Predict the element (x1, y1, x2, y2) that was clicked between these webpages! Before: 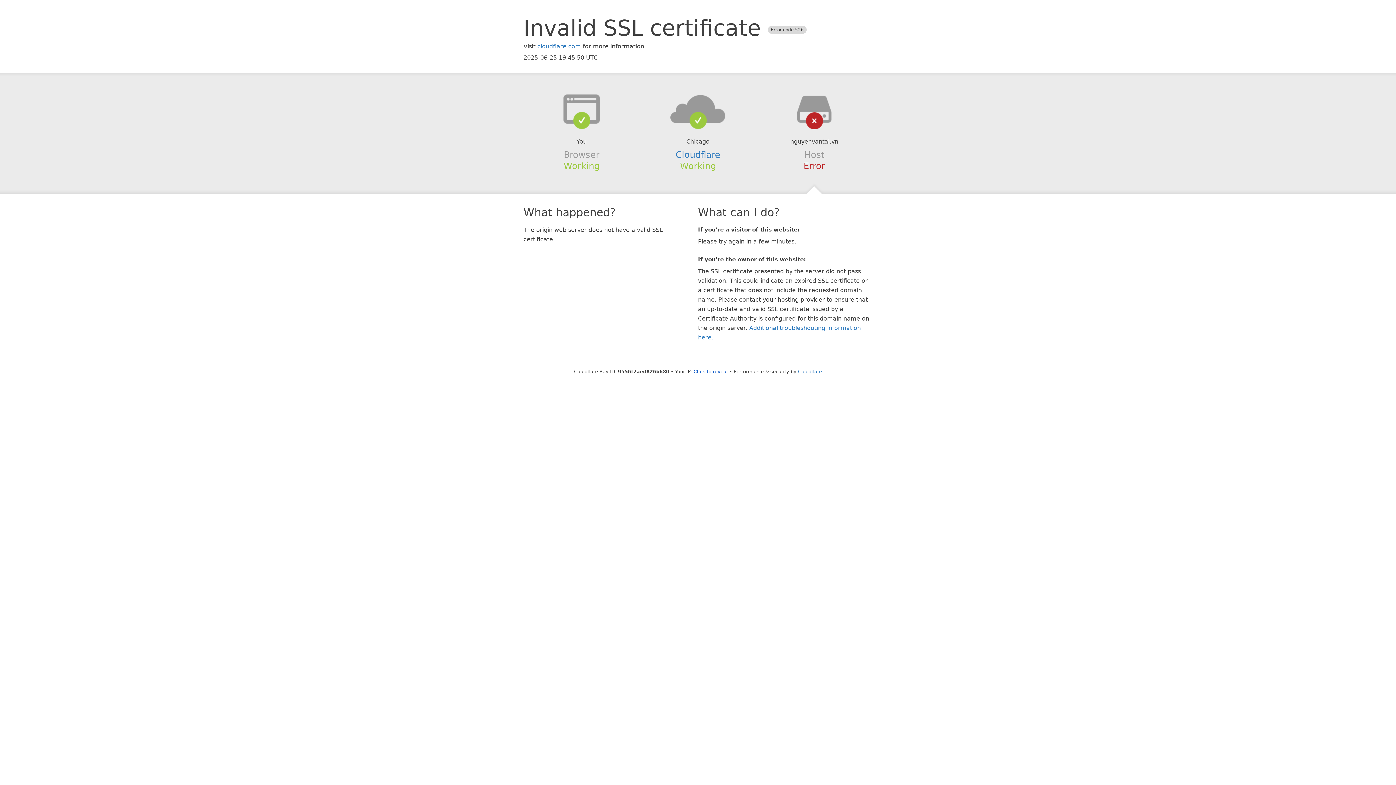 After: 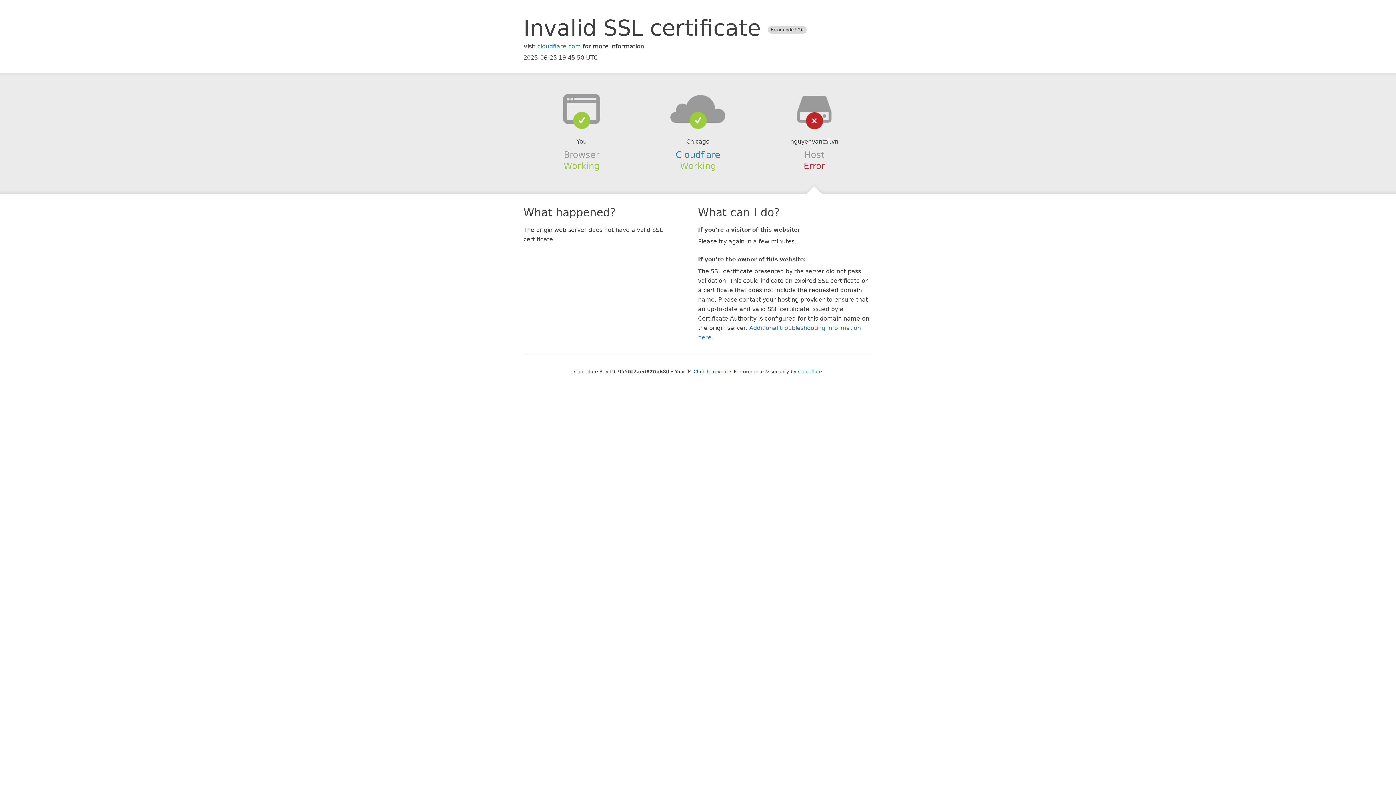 Action: bbox: (639, 94, 756, 123)